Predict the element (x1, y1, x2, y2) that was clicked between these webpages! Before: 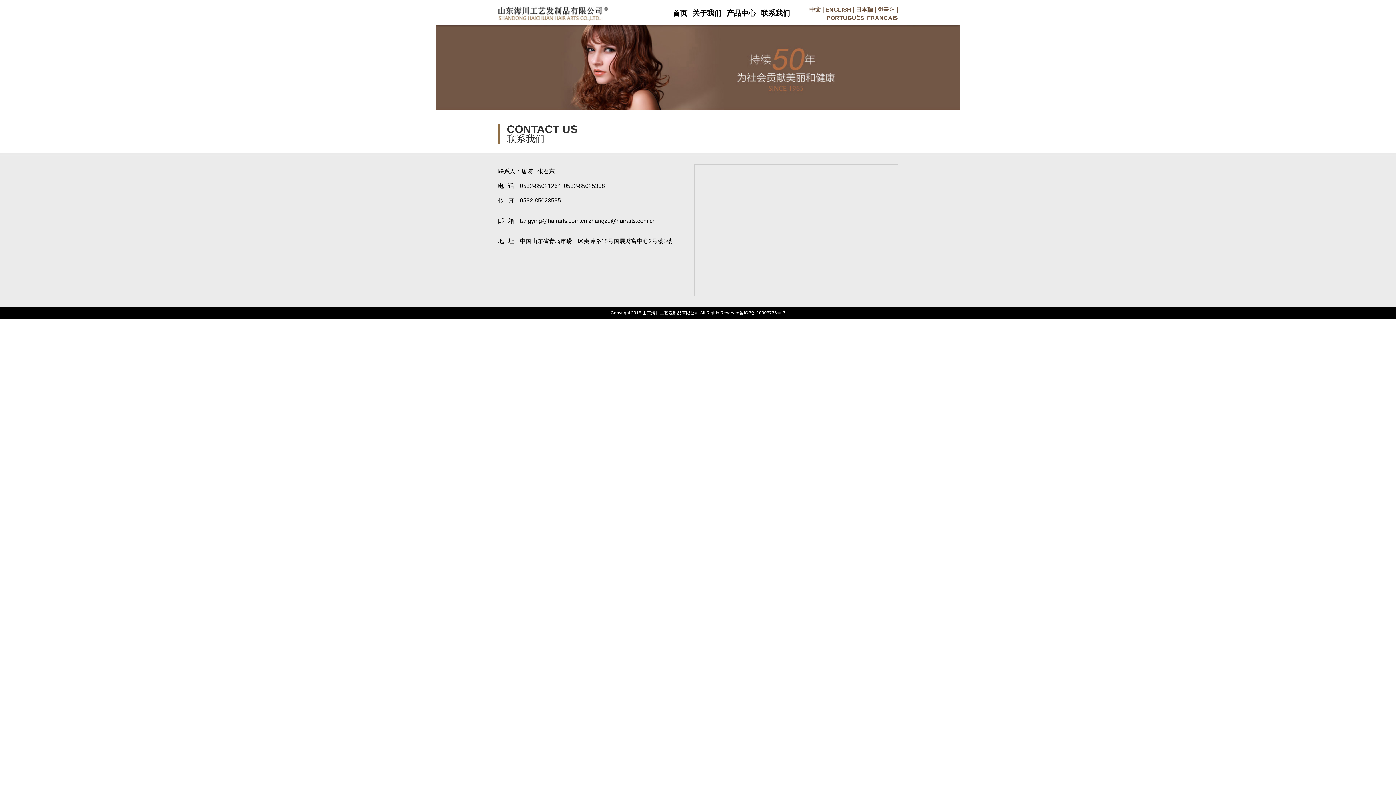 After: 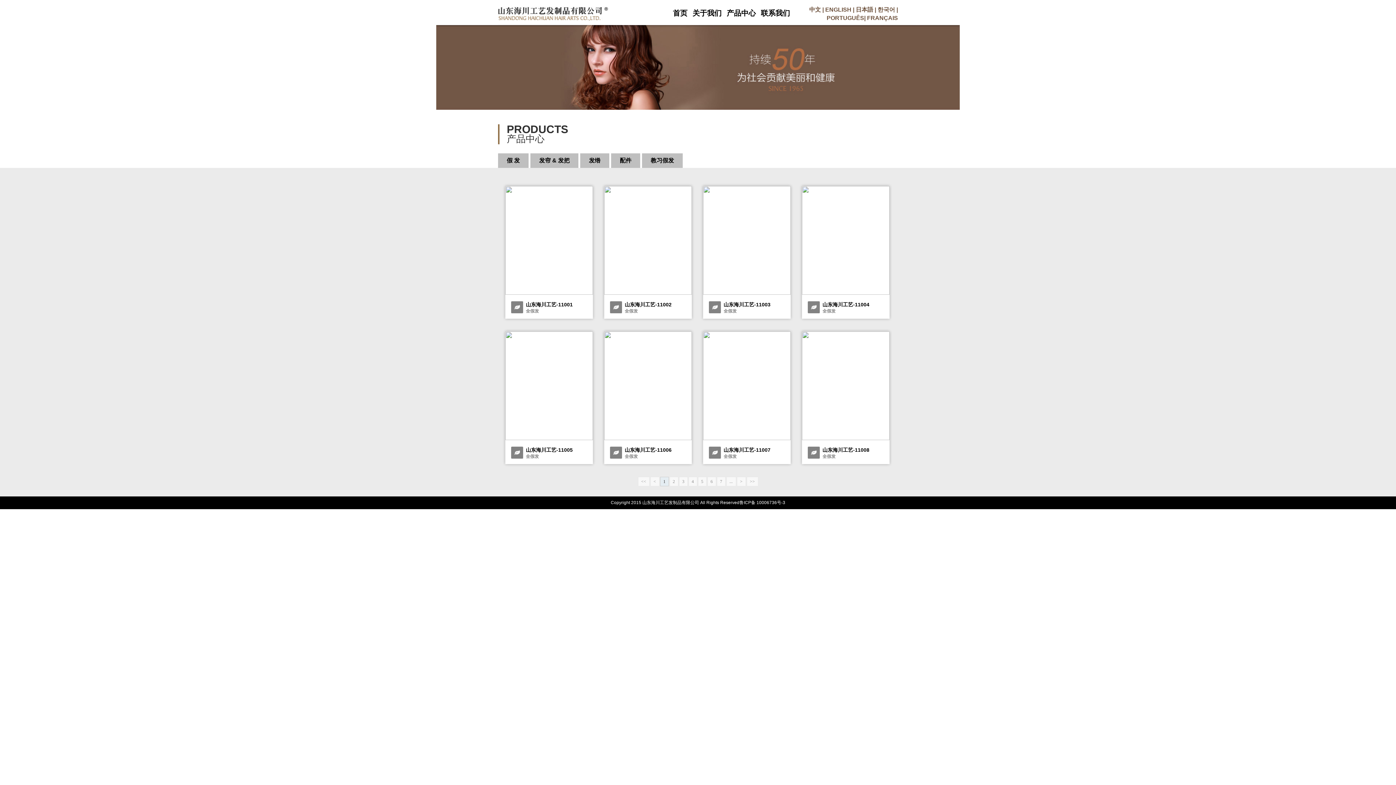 Action: bbox: (726, 9, 756, 17) label: 产品中心